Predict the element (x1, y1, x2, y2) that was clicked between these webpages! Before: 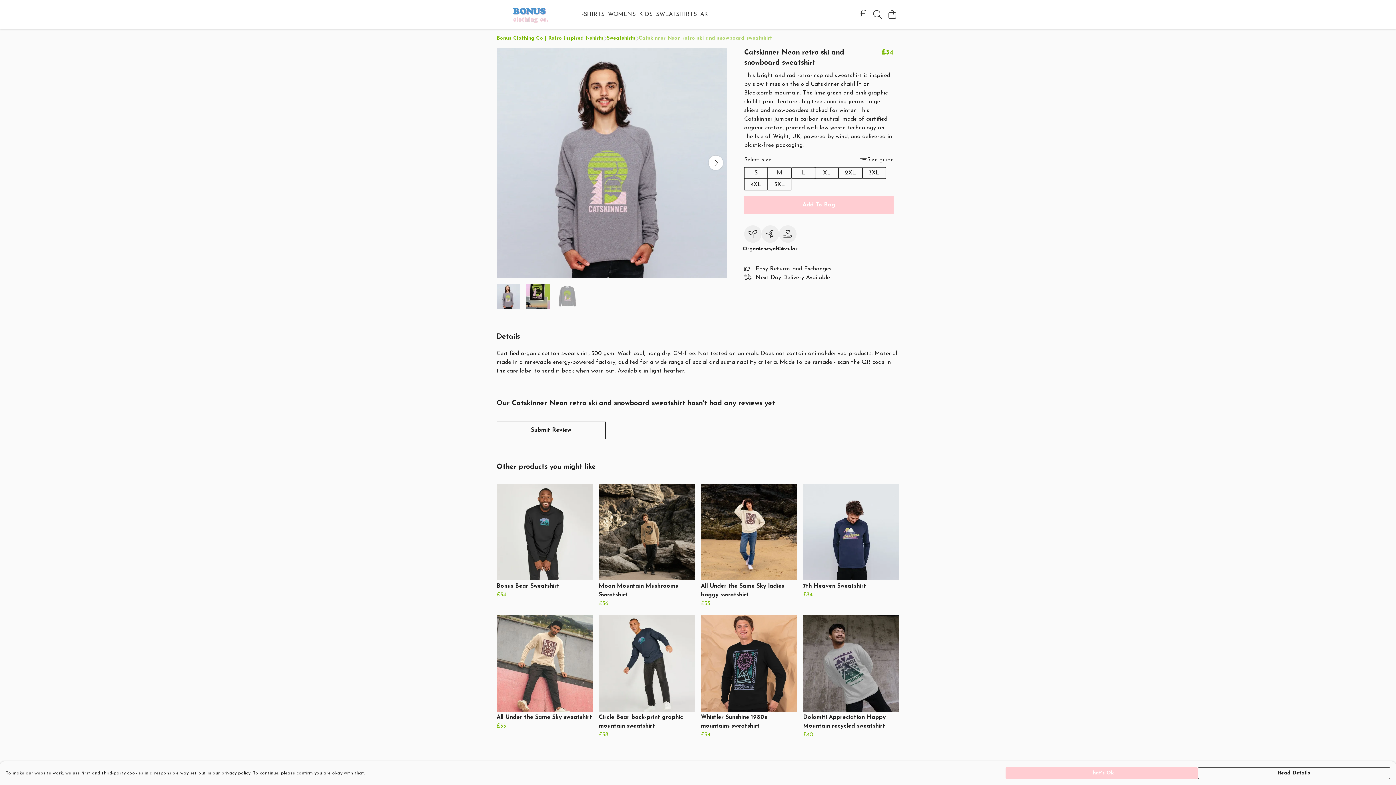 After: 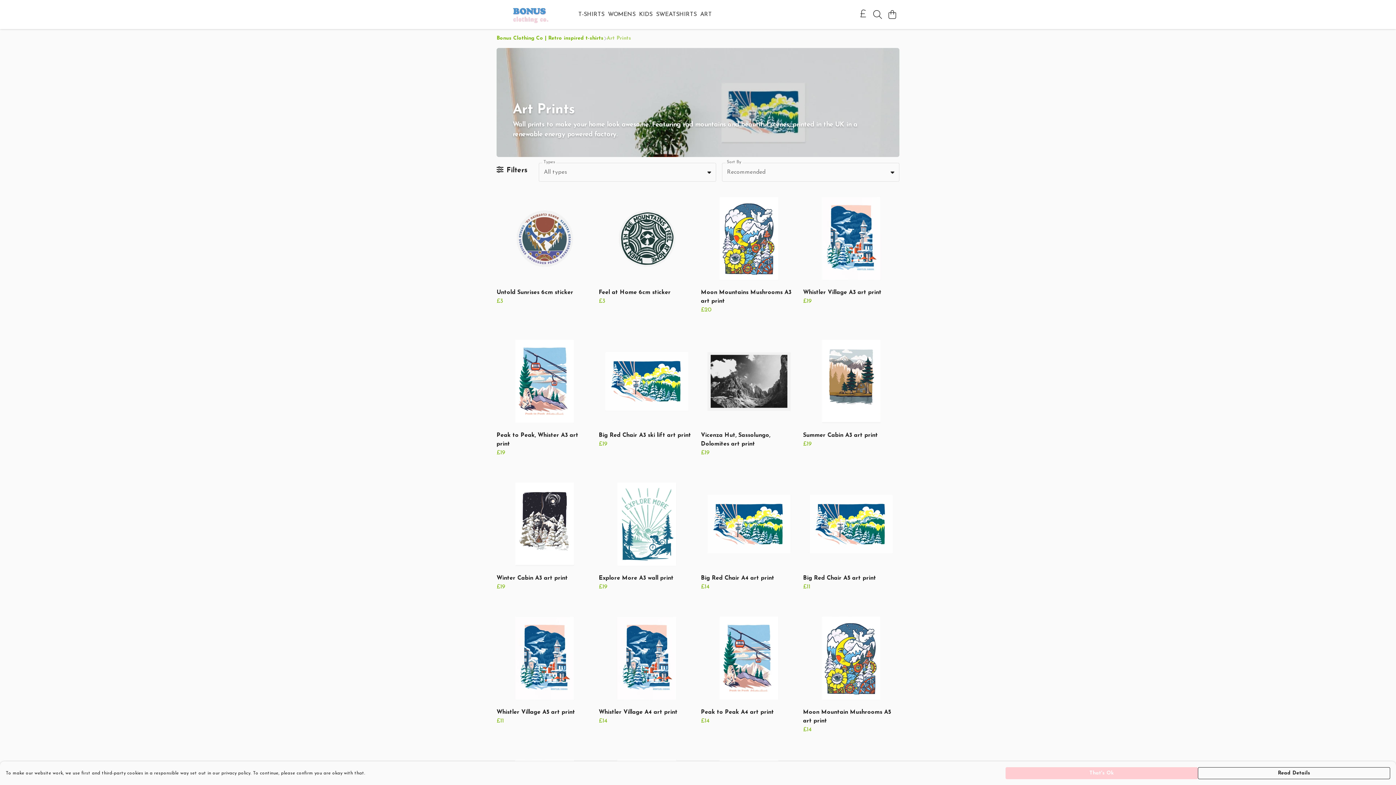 Action: bbox: (698, 9, 713, 19) label: ART